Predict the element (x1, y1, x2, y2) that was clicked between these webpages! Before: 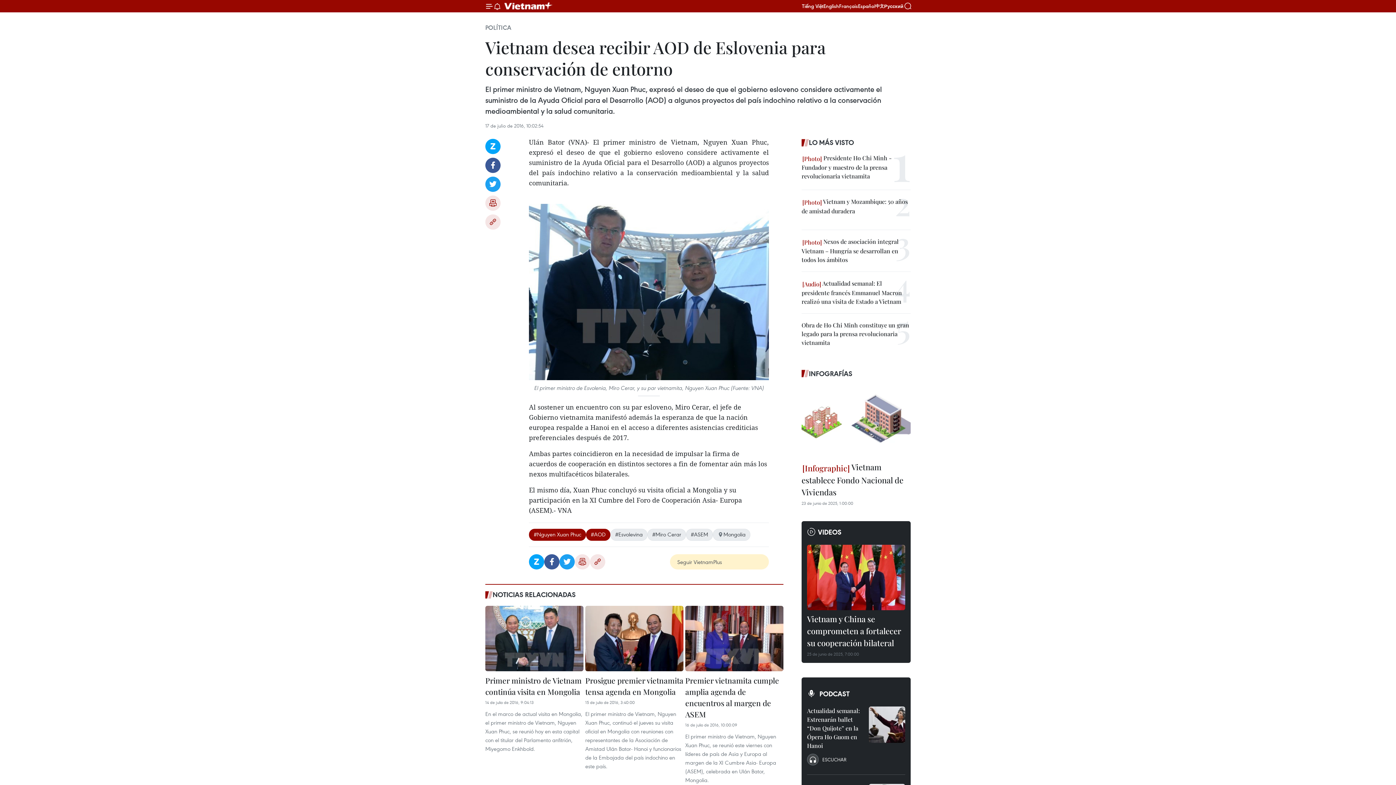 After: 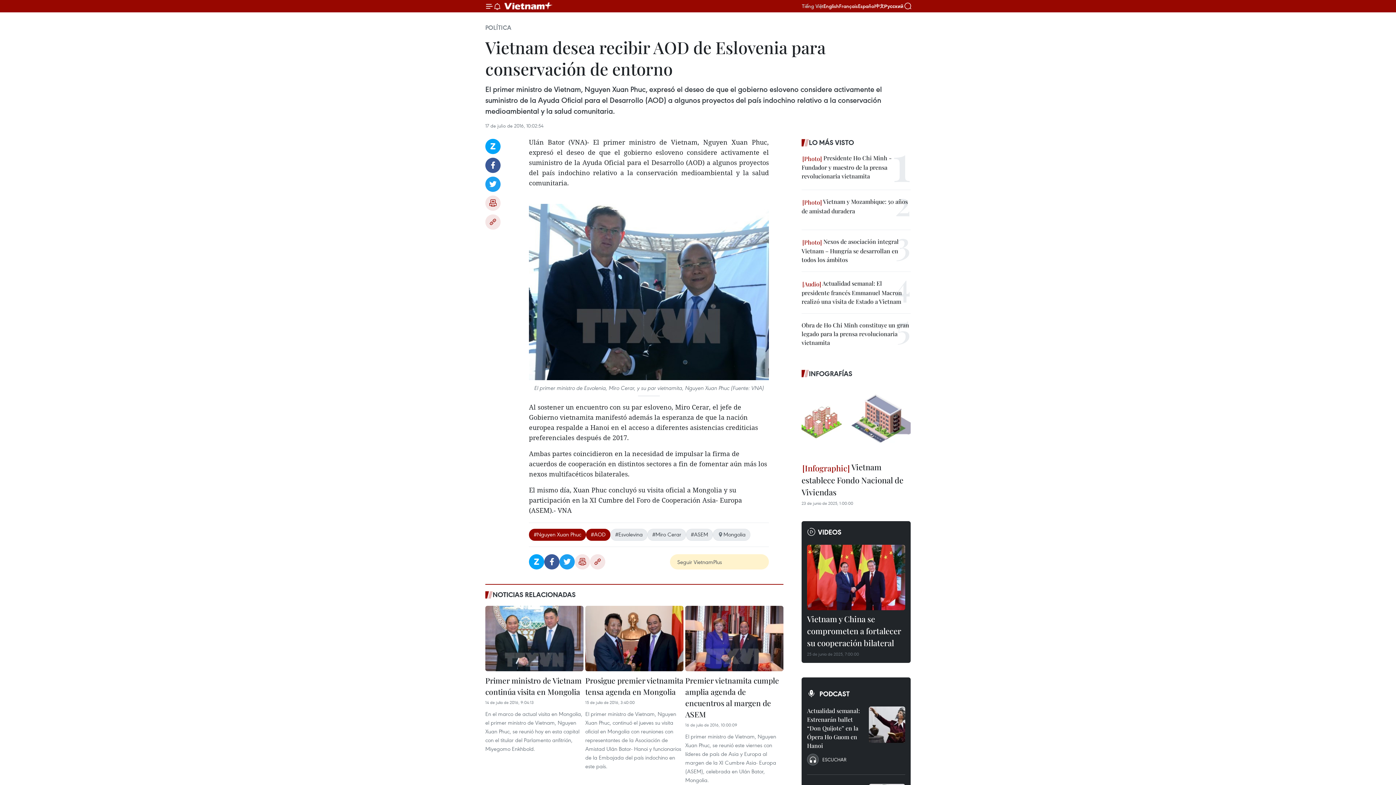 Action: label: Tiếng Việt bbox: (802, 2, 823, 9)